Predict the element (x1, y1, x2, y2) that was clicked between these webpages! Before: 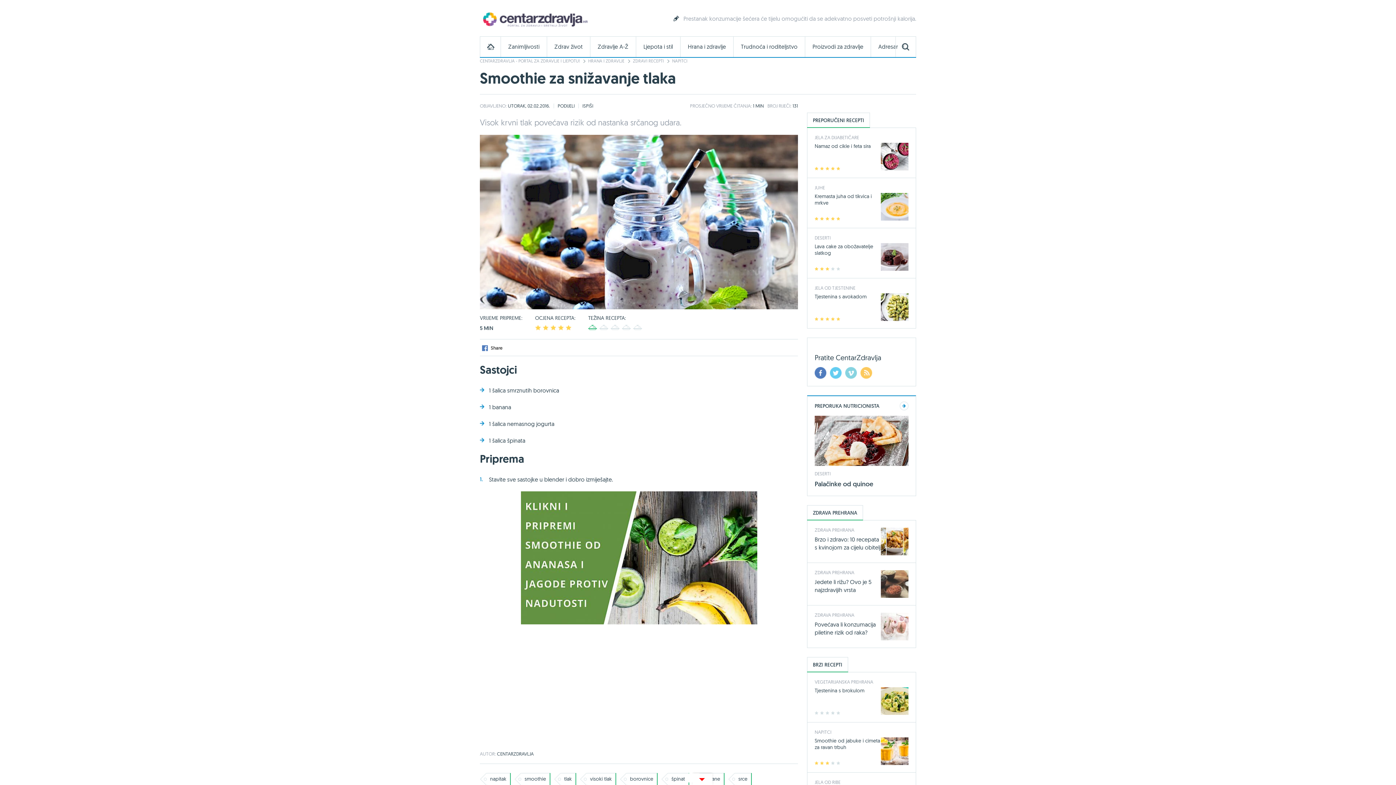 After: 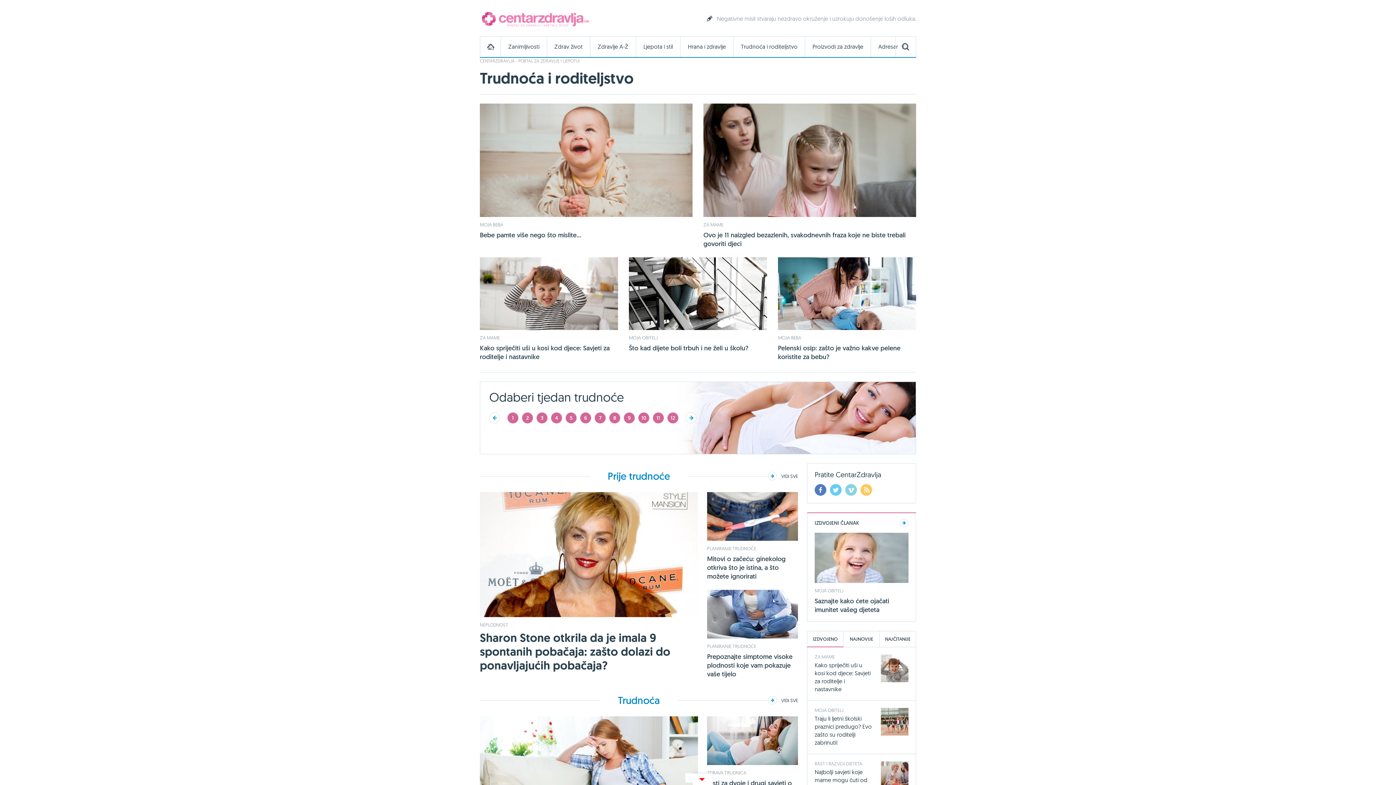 Action: label: Trudnoća i roditeljstvo bbox: (733, 36, 805, 57)